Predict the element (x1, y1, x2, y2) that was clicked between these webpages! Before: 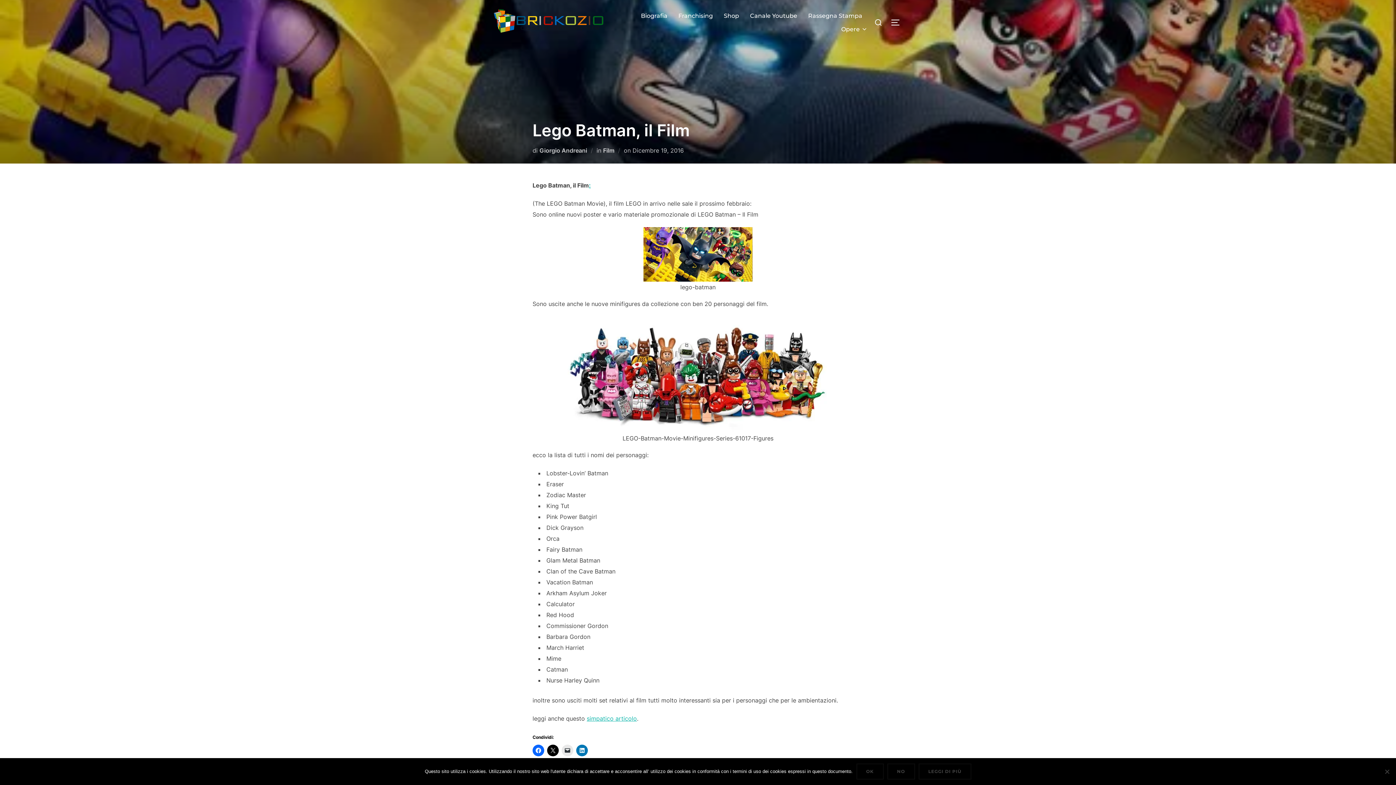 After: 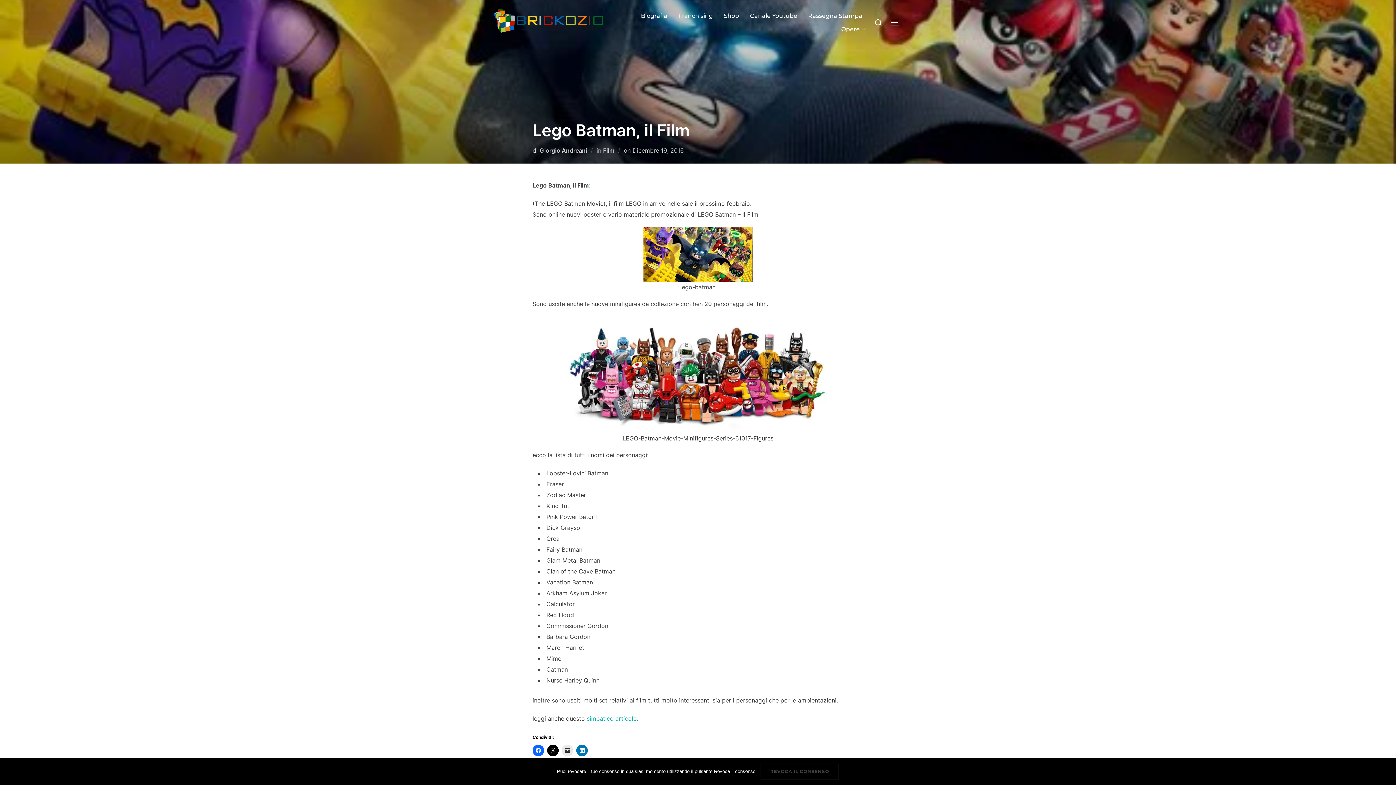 Action: bbox: (887, 764, 915, 780) label: No